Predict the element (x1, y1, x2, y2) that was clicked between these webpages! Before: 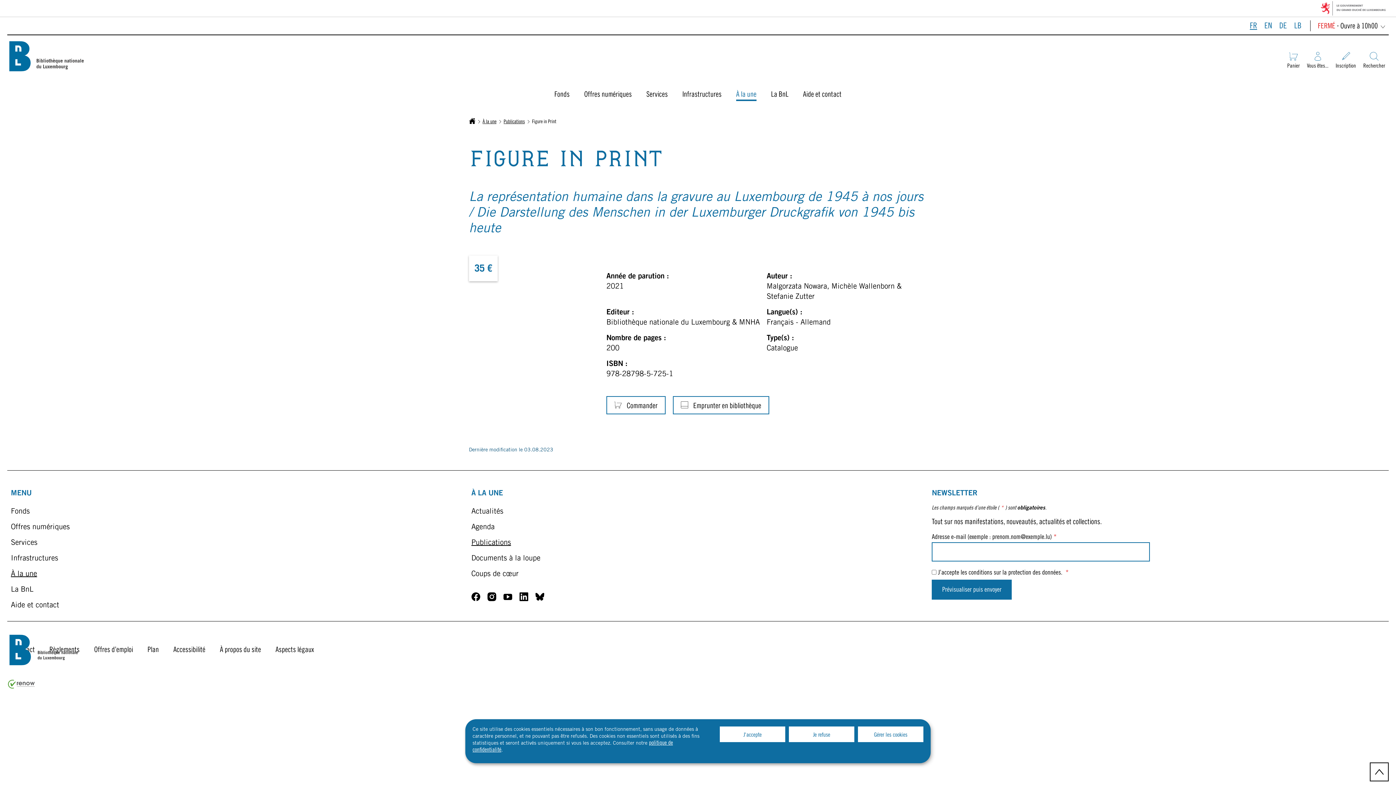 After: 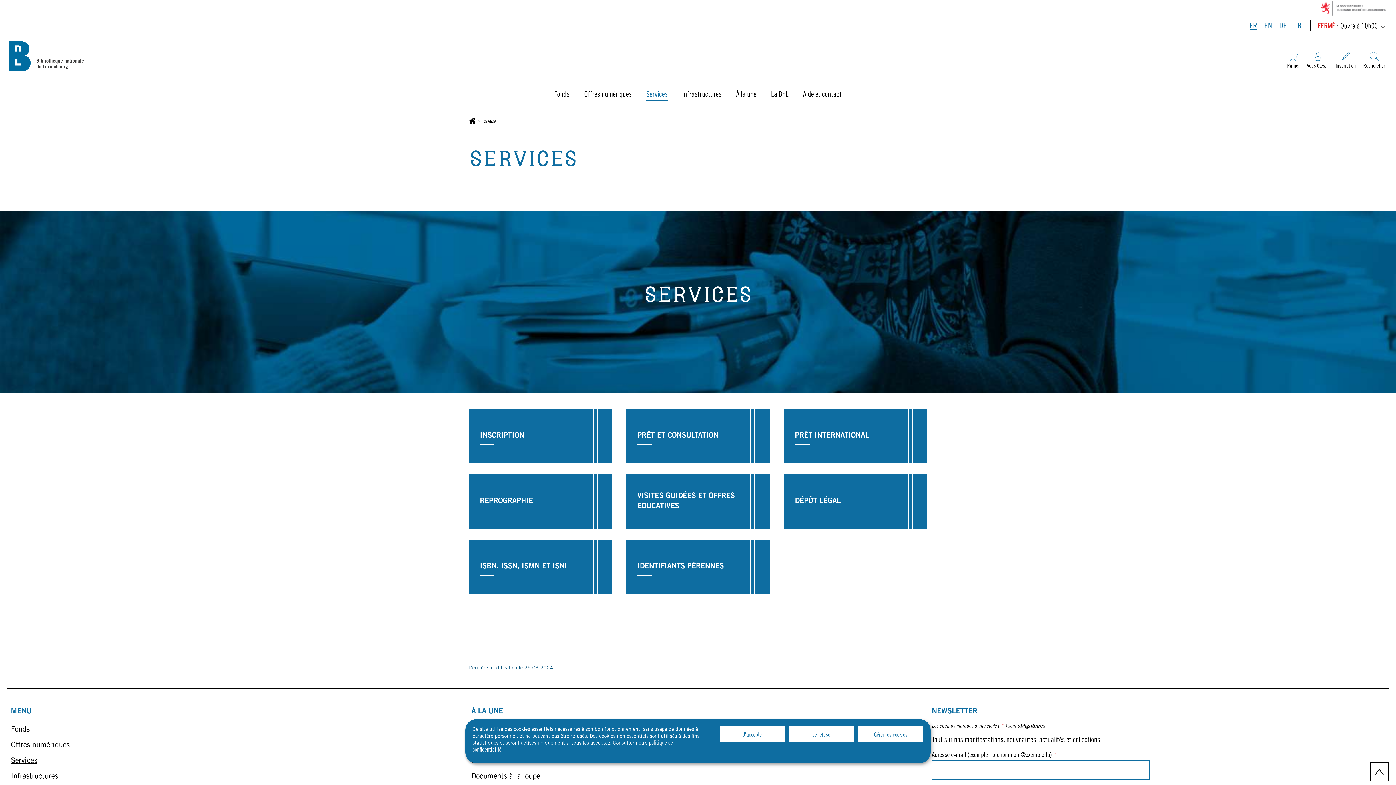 Action: label: Services bbox: (639, 84, 675, 105)